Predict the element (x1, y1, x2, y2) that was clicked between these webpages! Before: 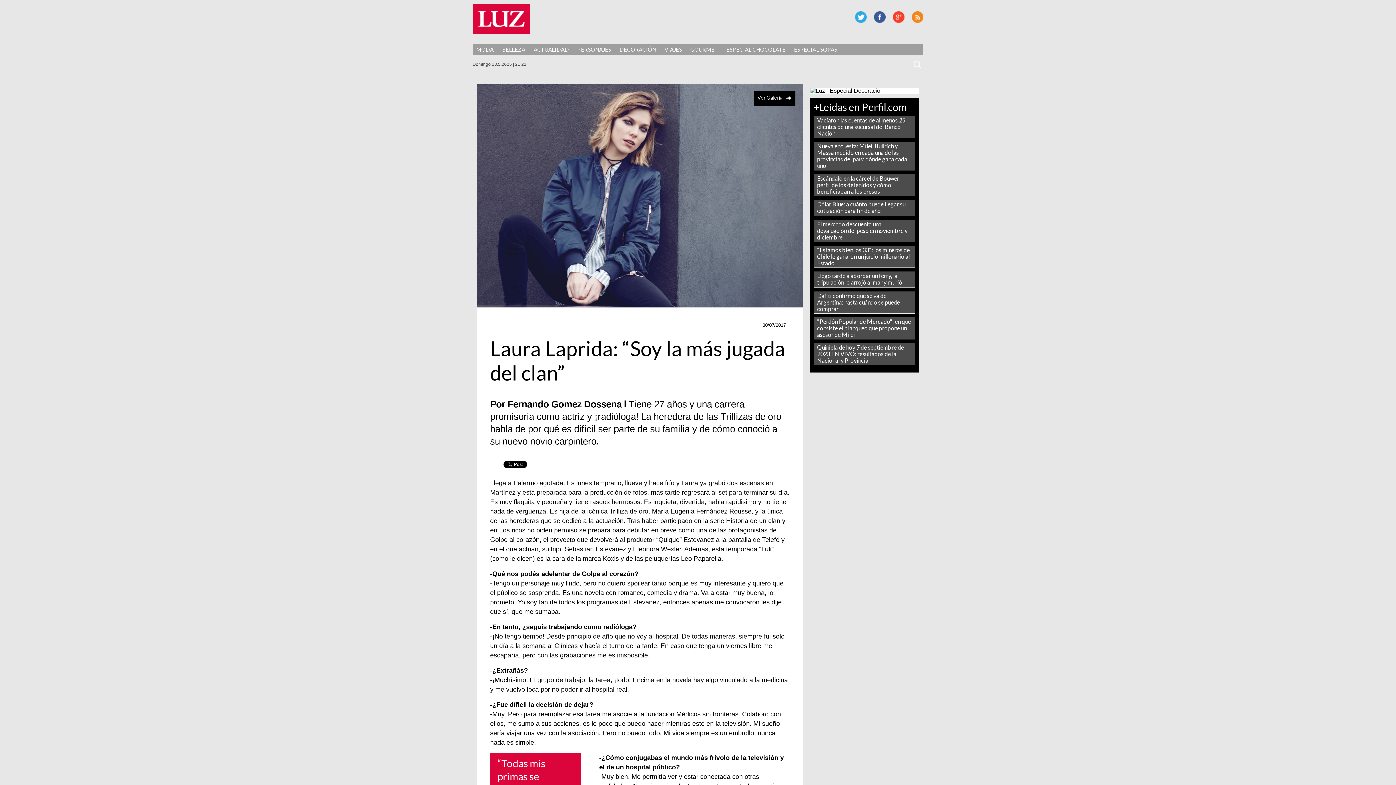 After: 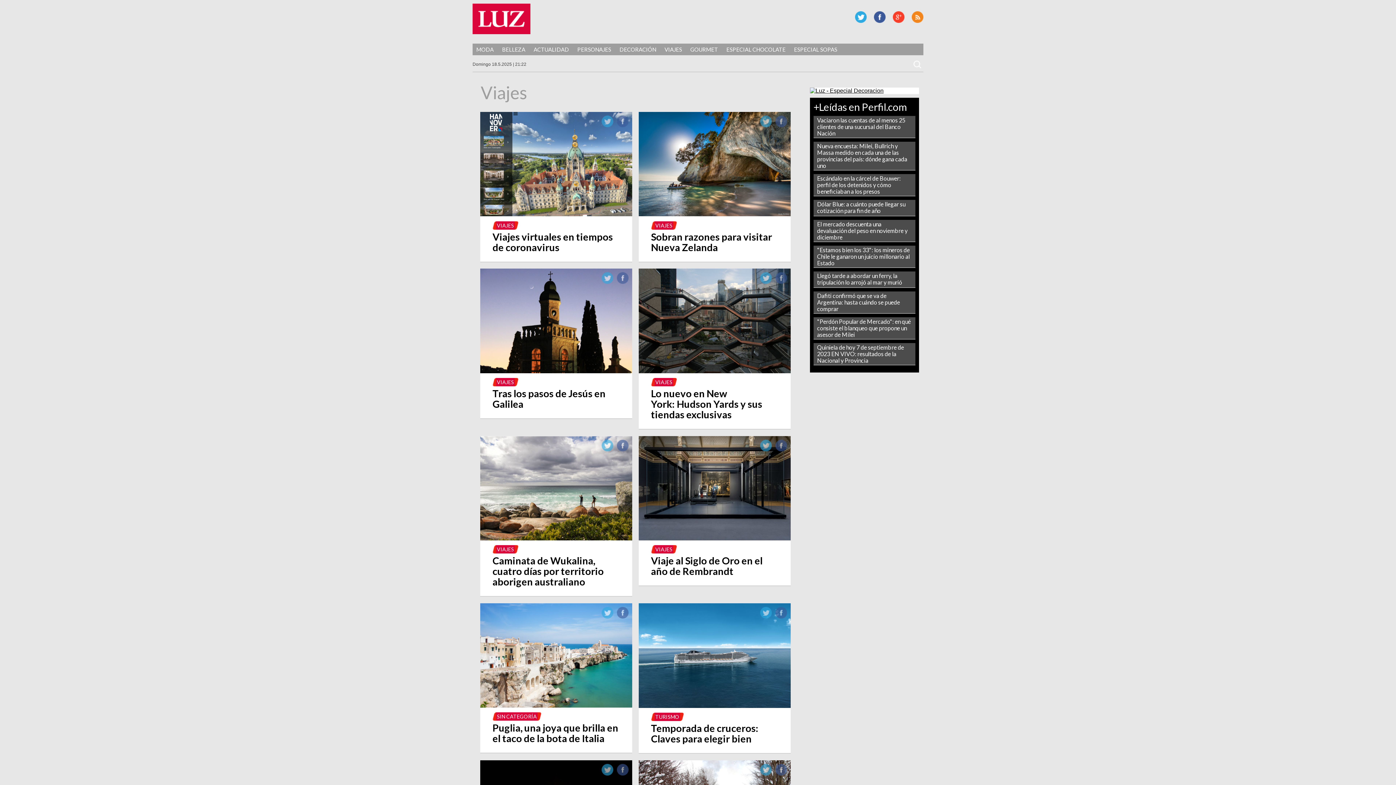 Action: bbox: (661, 44, 685, 54) label: VIAJES